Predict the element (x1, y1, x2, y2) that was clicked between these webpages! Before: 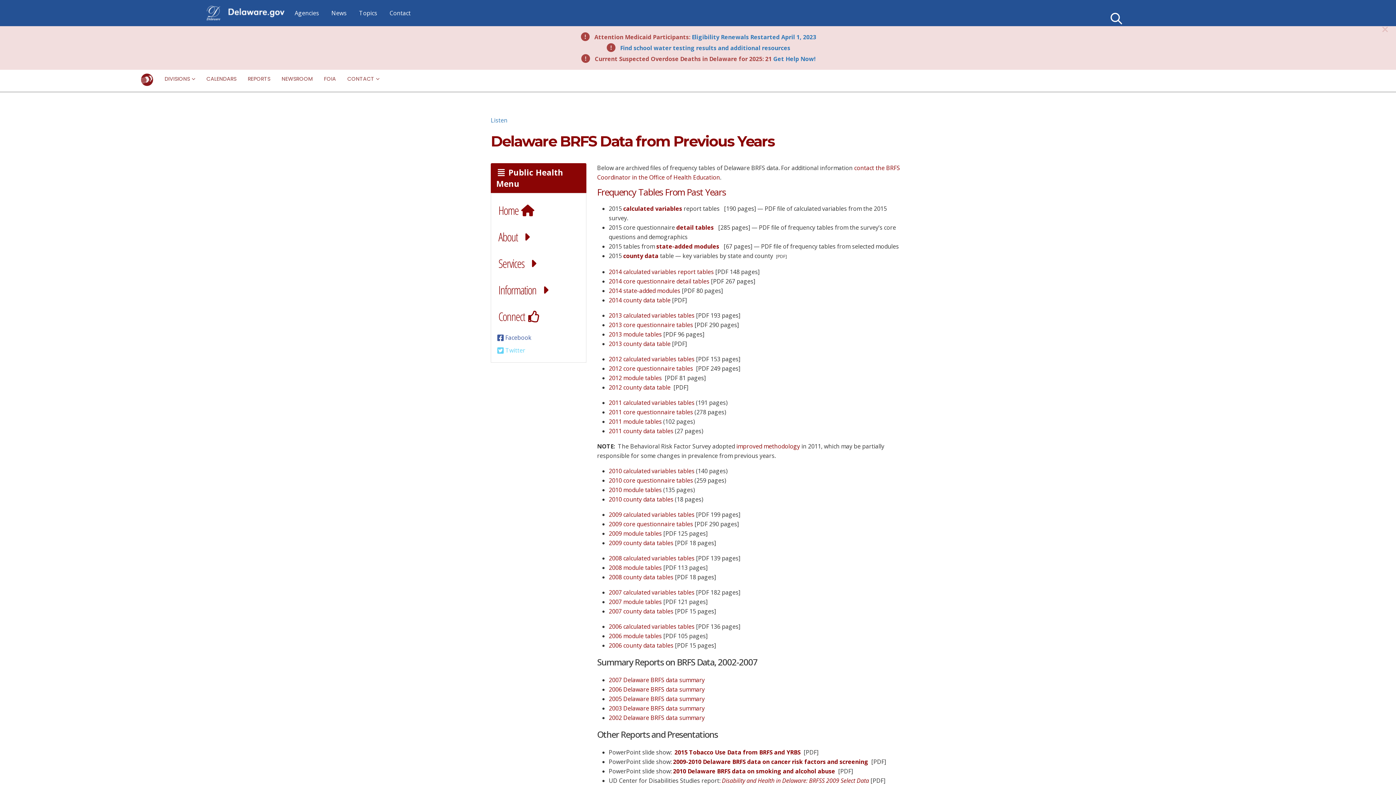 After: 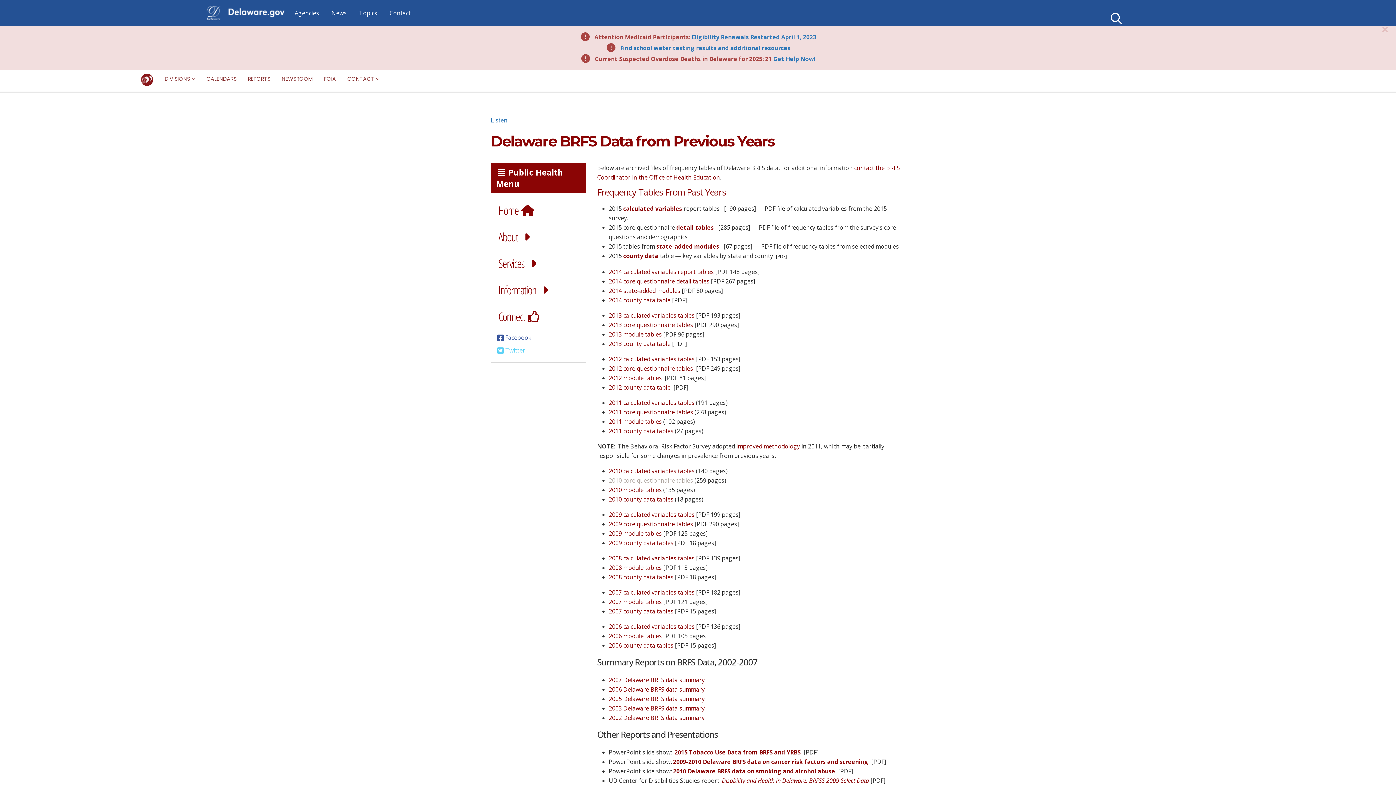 Action: bbox: (608, 476, 693, 484) label: 2010 core questionnaire tables